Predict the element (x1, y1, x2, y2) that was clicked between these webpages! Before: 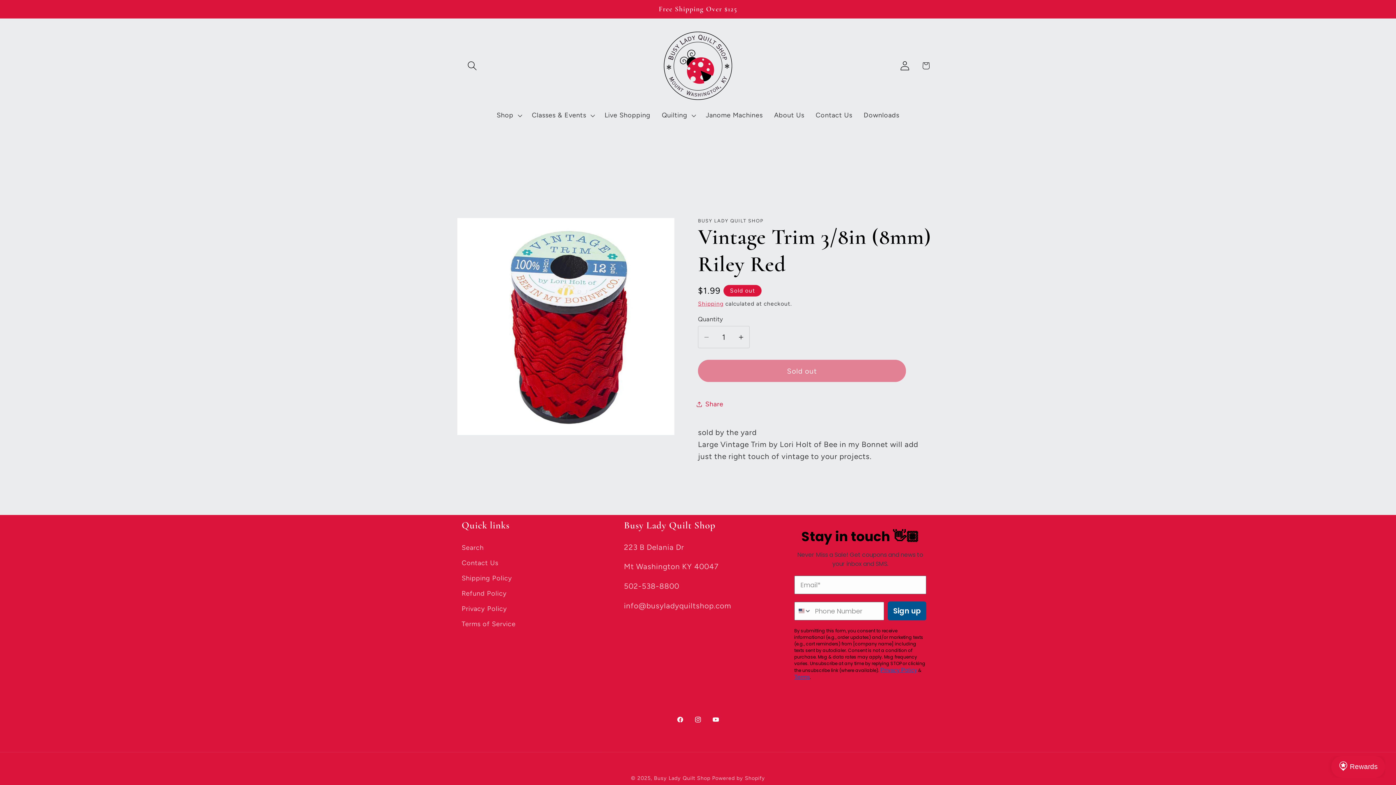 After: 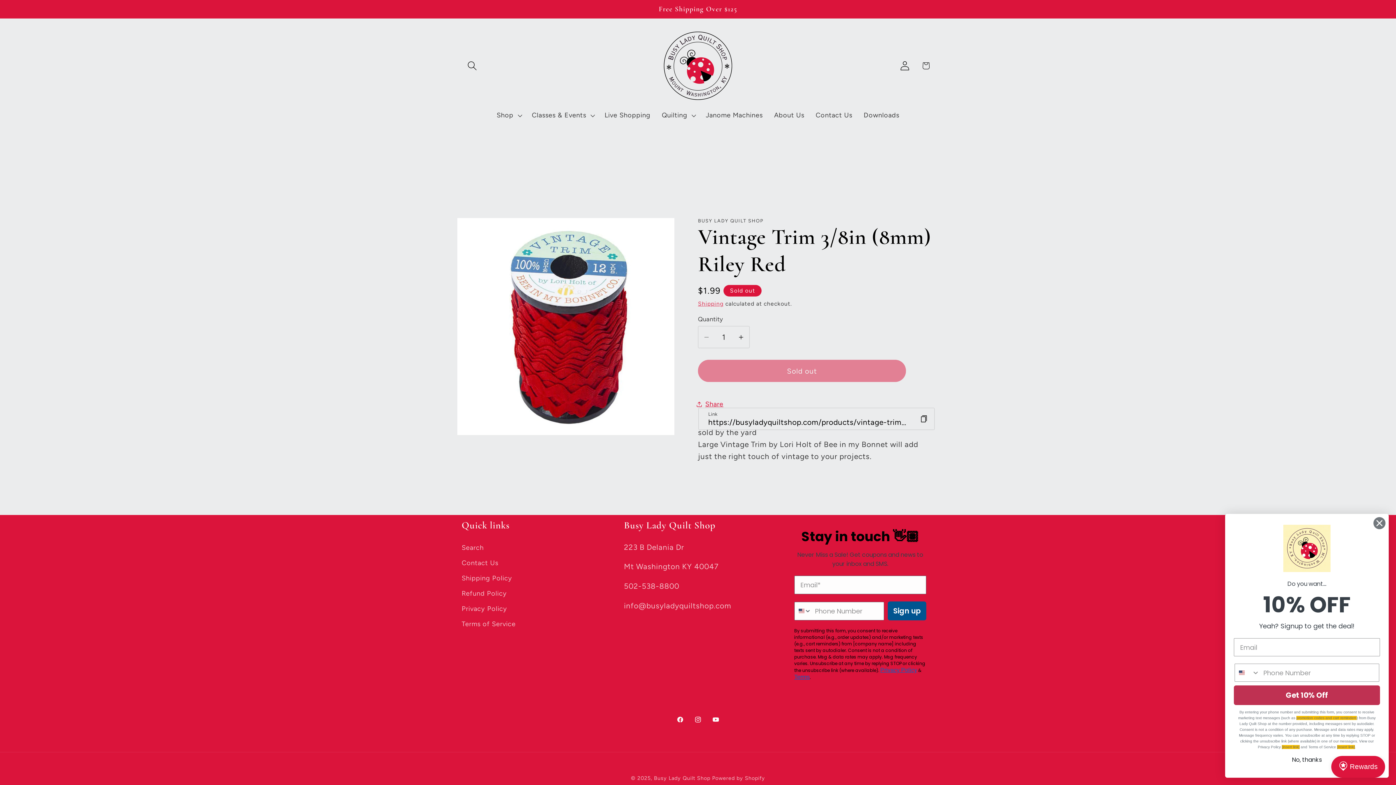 Action: label: Share bbox: (698, 393, 723, 414)